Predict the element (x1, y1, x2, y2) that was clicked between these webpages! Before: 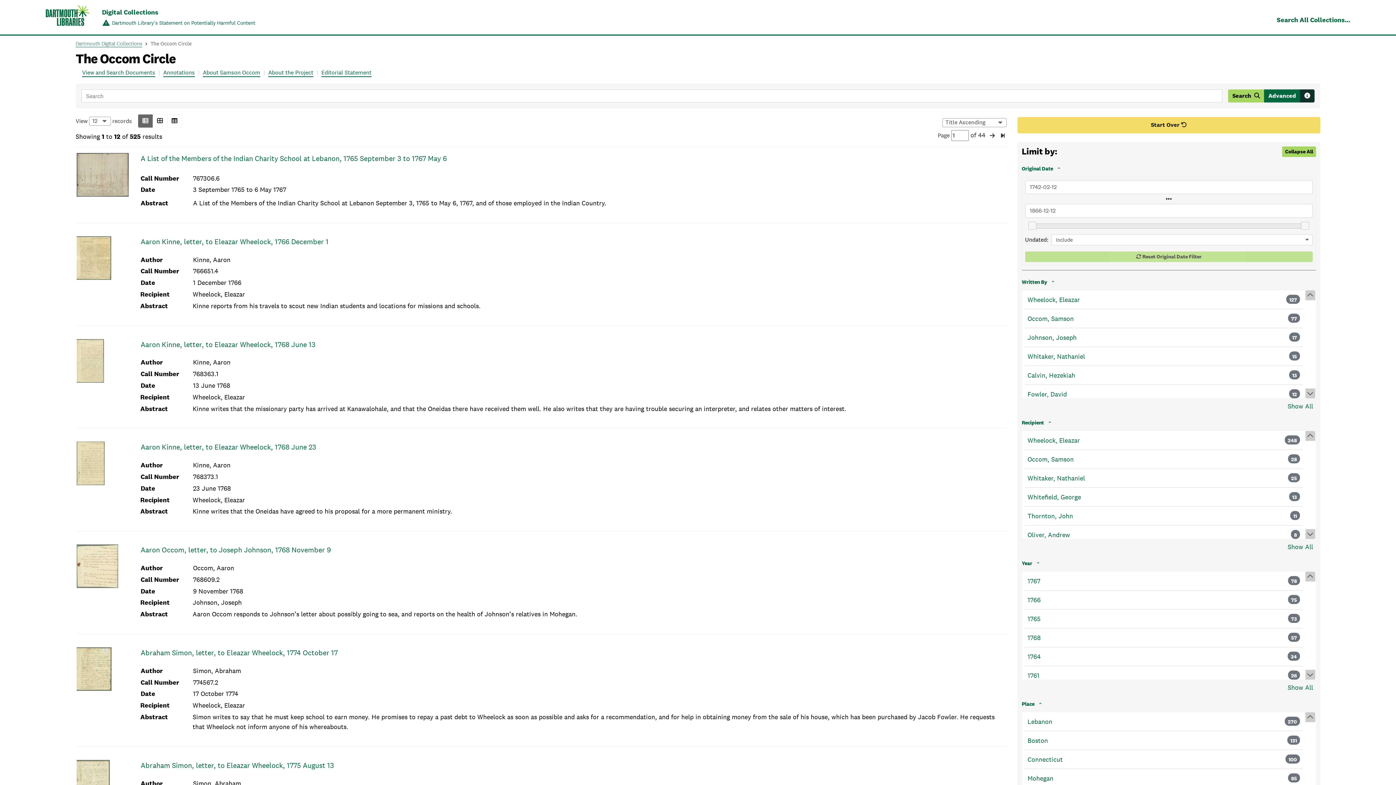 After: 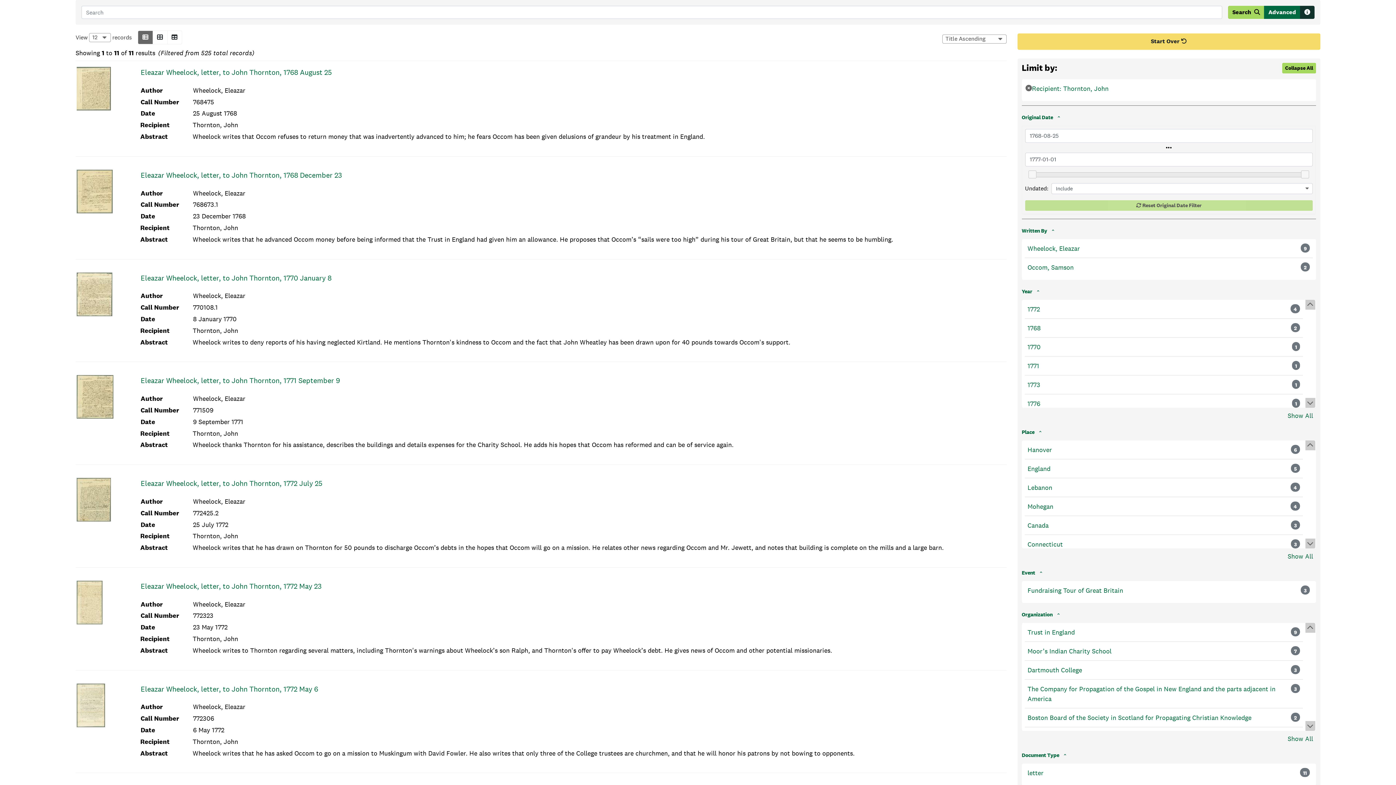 Action: bbox: (1027, 511, 1073, 521) label: Thornton, John